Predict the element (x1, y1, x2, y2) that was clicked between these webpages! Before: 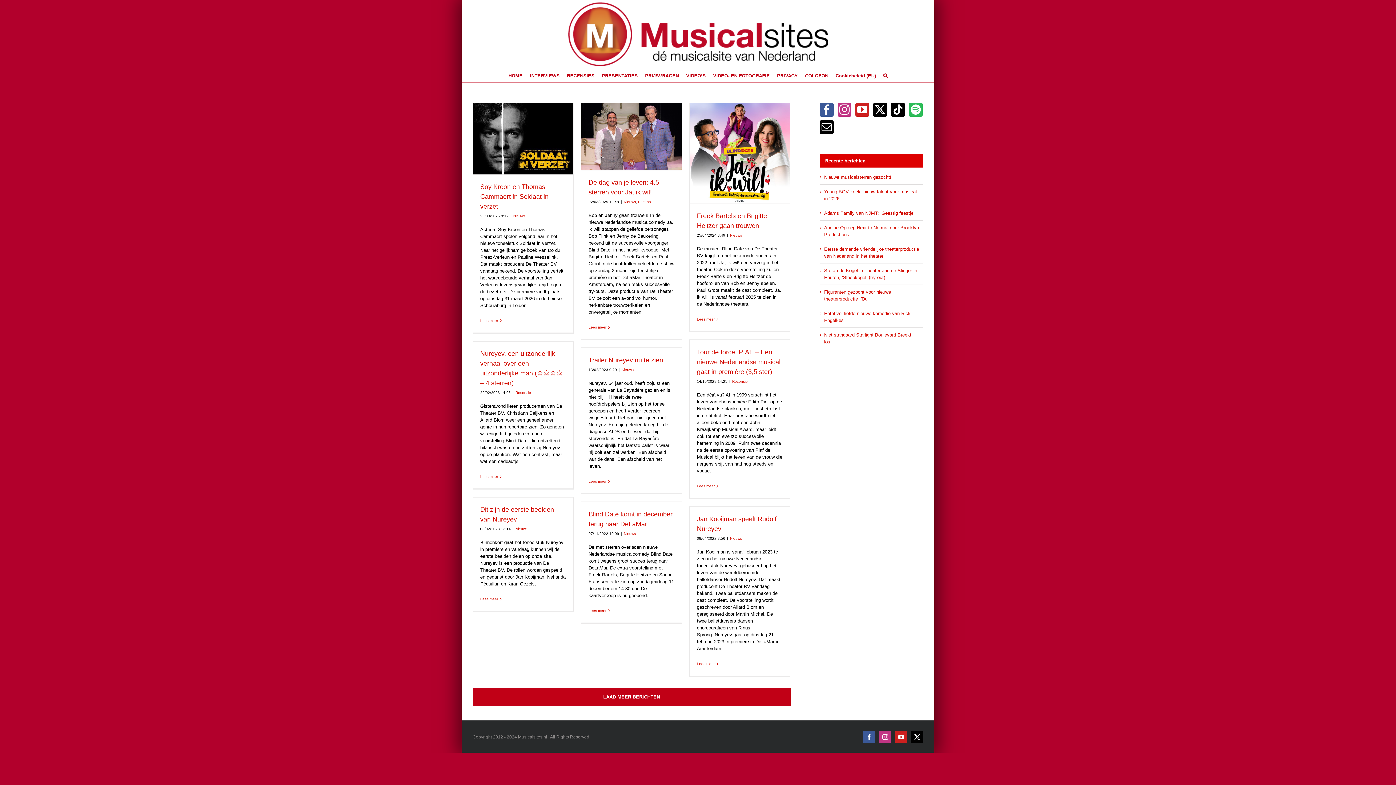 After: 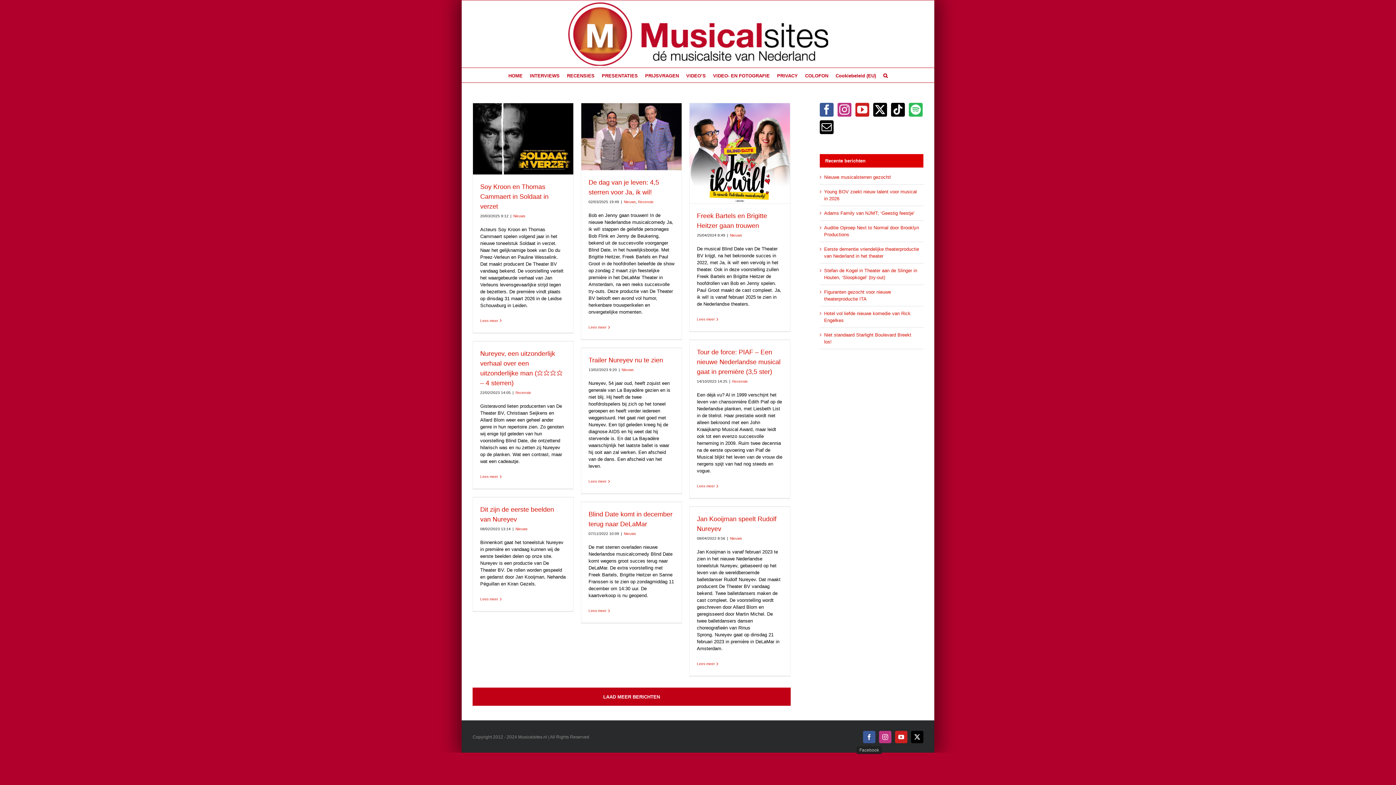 Action: label: Facebook bbox: (863, 731, 875, 743)